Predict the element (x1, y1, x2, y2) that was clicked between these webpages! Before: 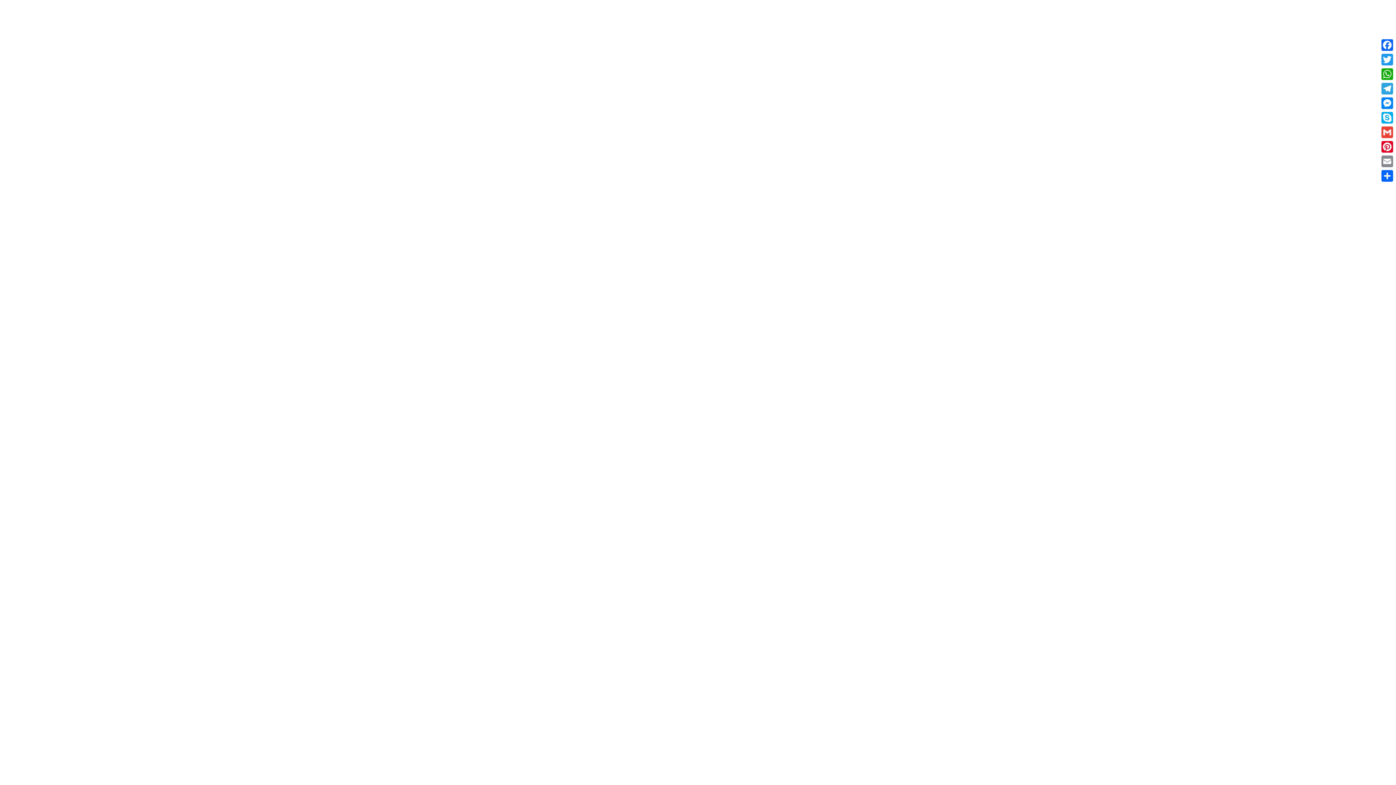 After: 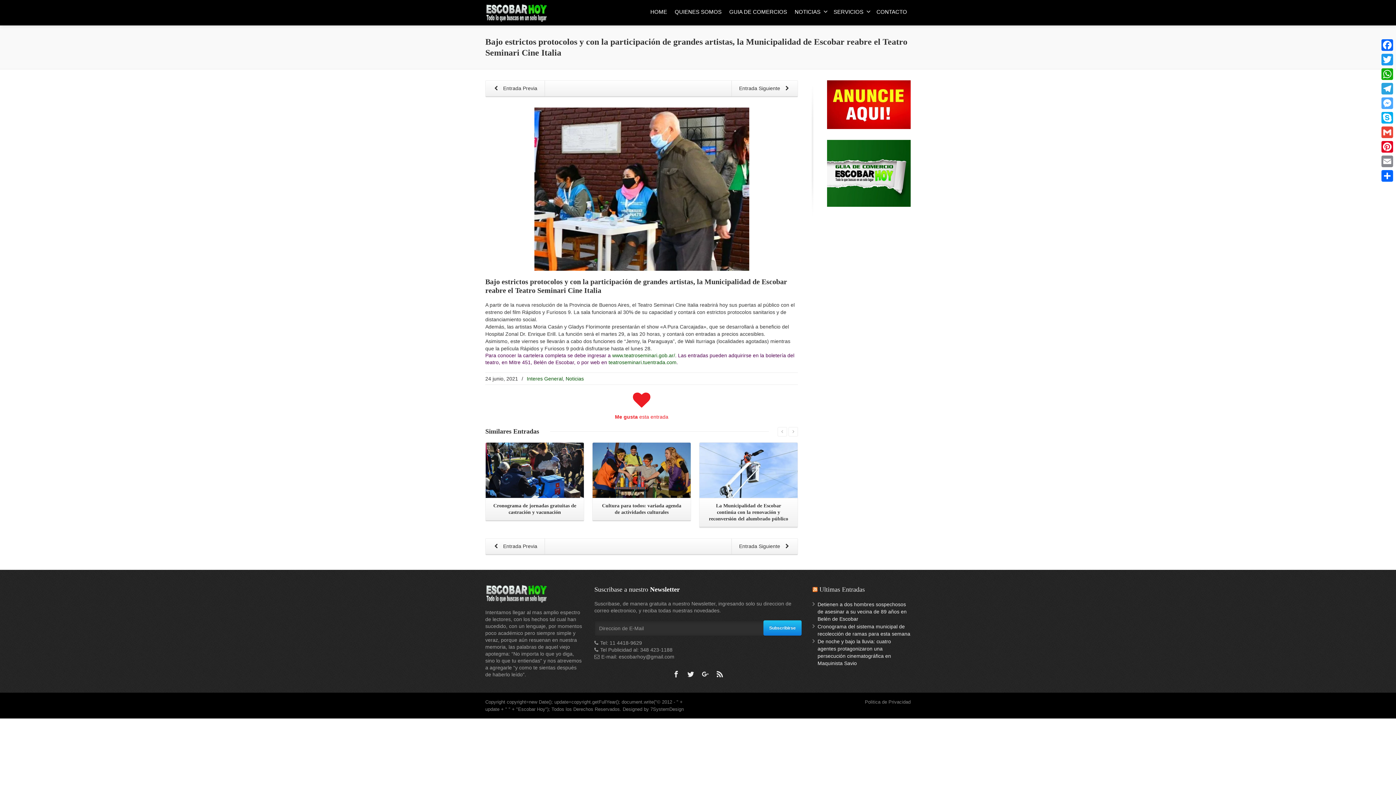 Action: bbox: (1380, 96, 1394, 110) label: Messenger